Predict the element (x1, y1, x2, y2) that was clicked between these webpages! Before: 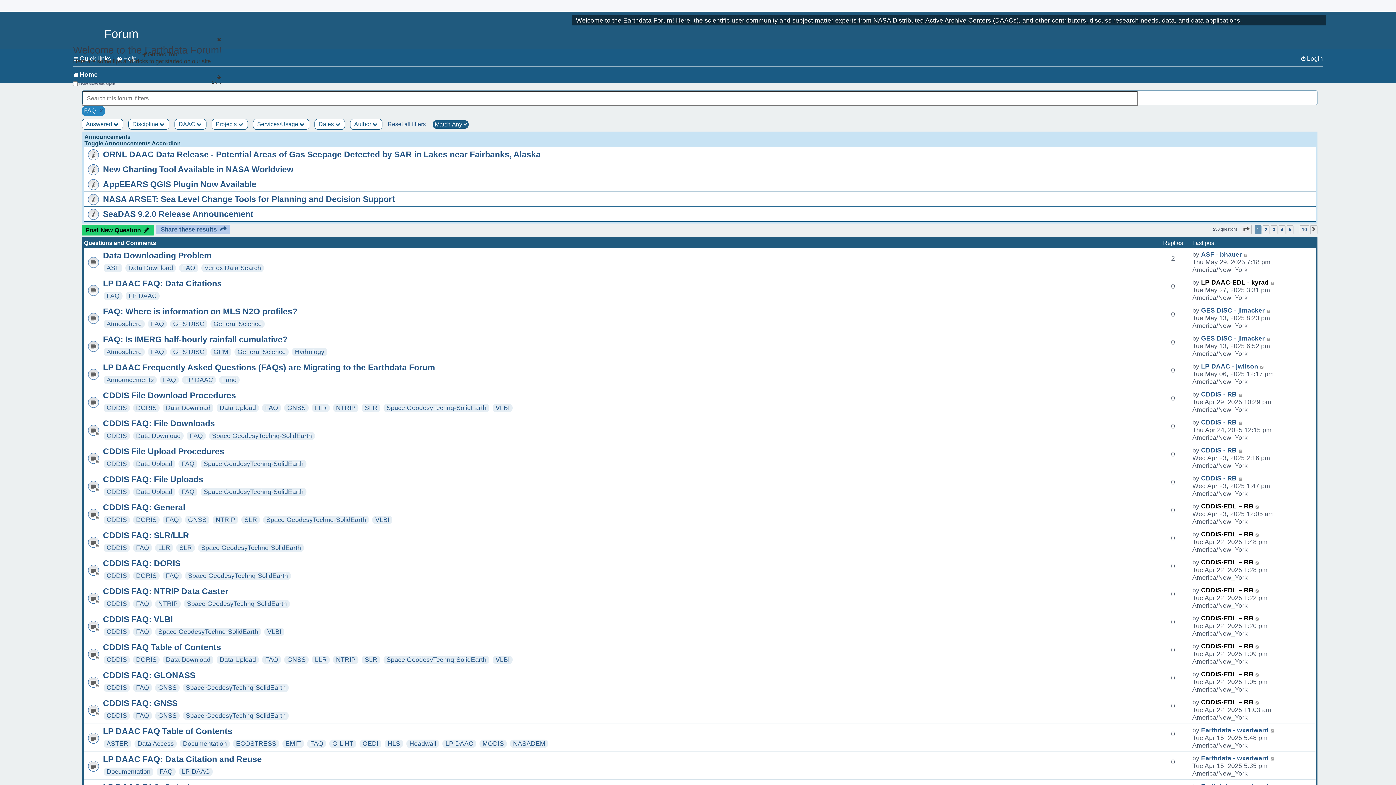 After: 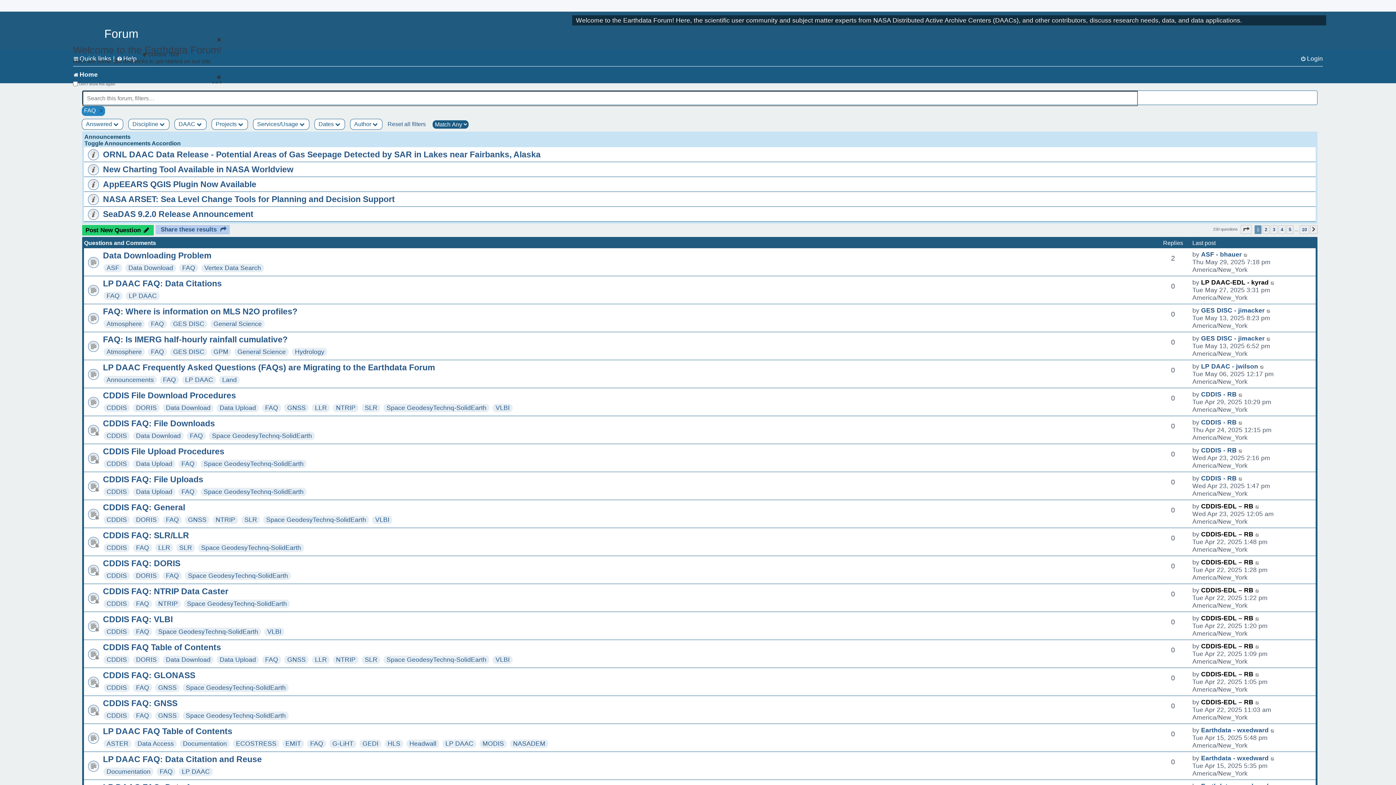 Action: label: FAQ bbox: (181, 460, 194, 467)